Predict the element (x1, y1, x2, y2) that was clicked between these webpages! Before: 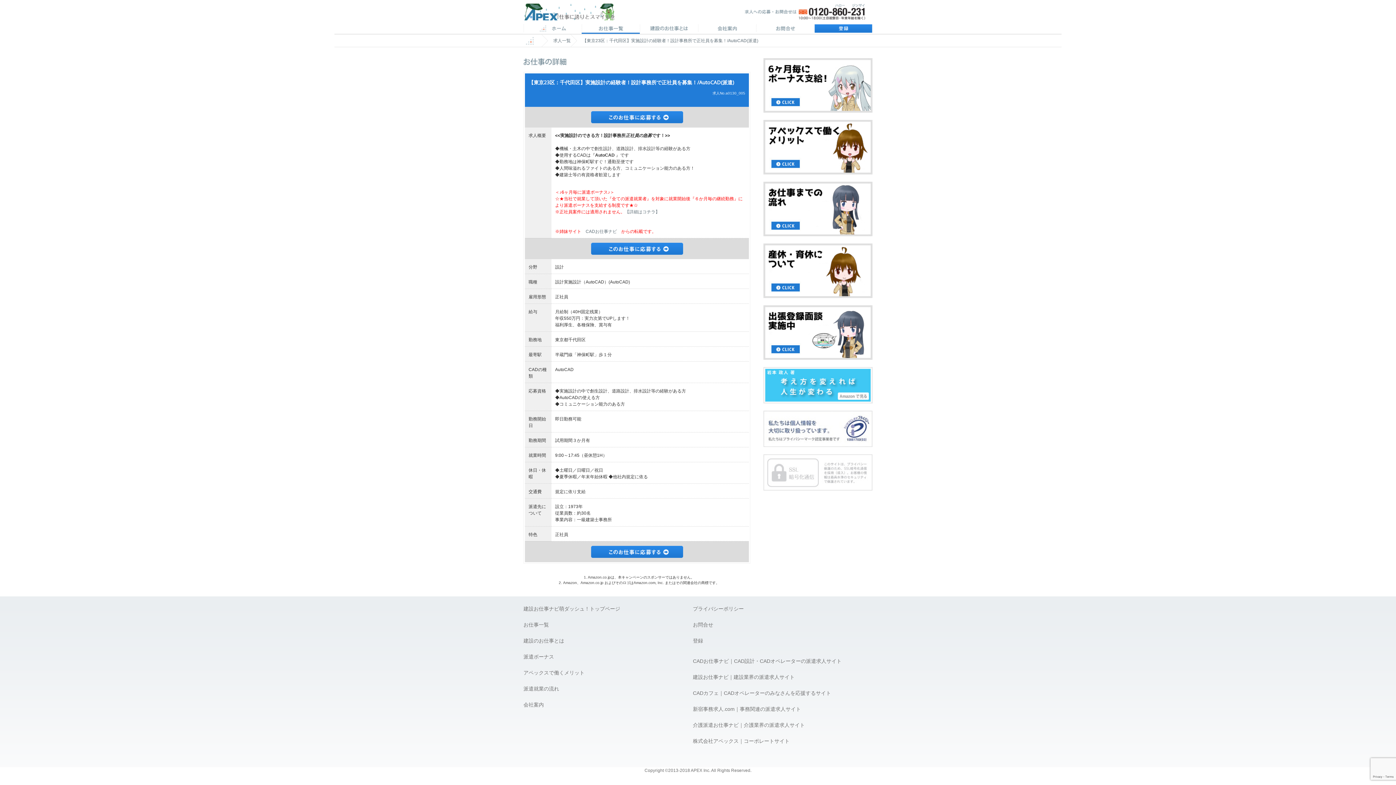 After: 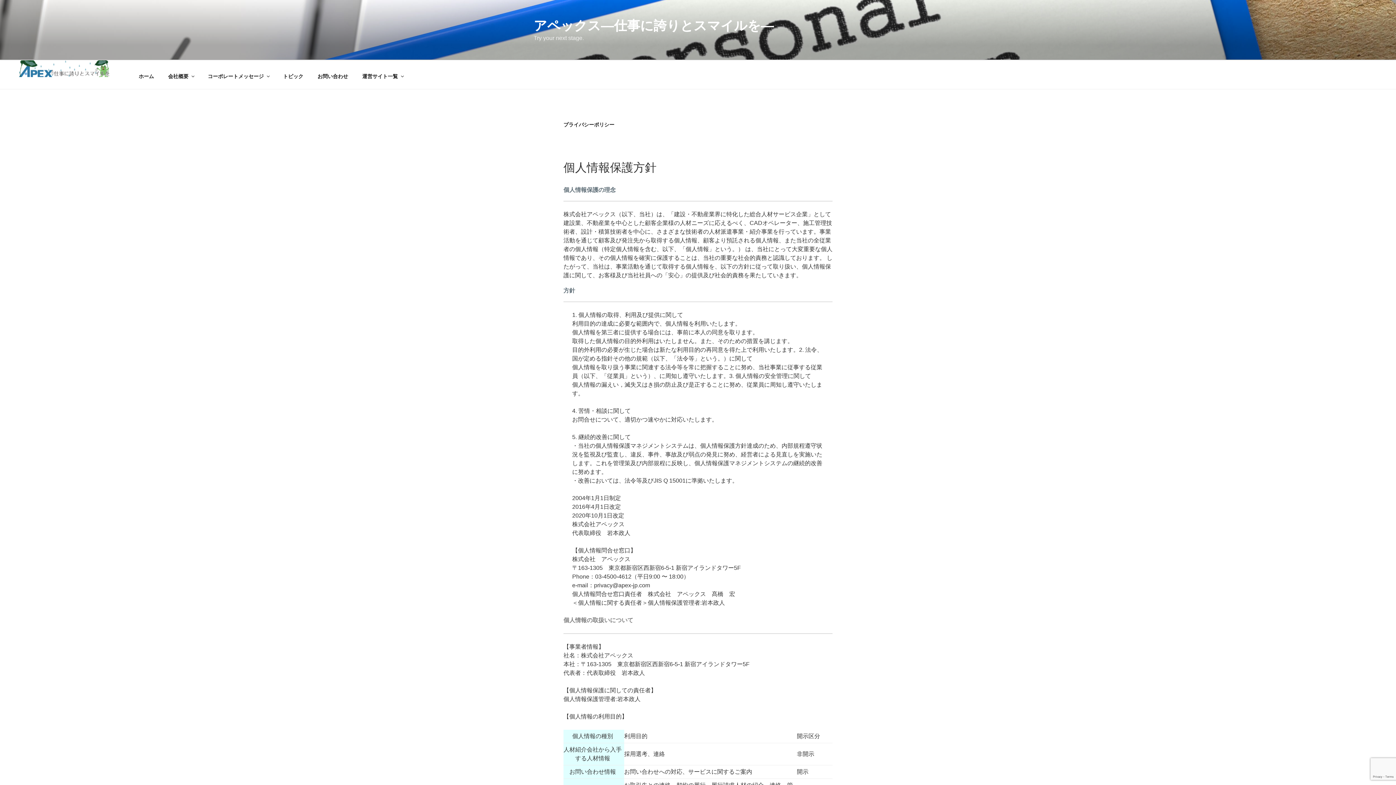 Action: bbox: (693, 606, 744, 612) label: プライバシーポリシー